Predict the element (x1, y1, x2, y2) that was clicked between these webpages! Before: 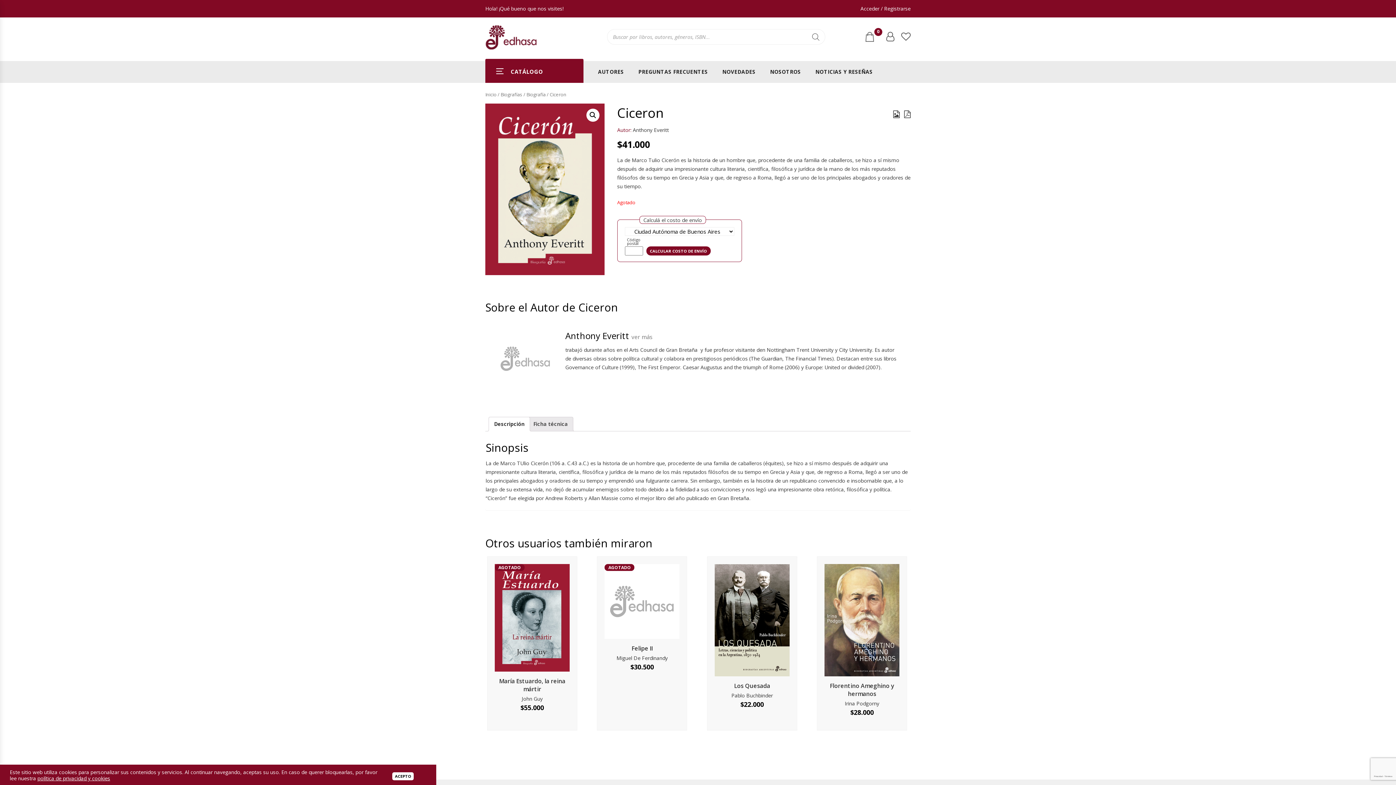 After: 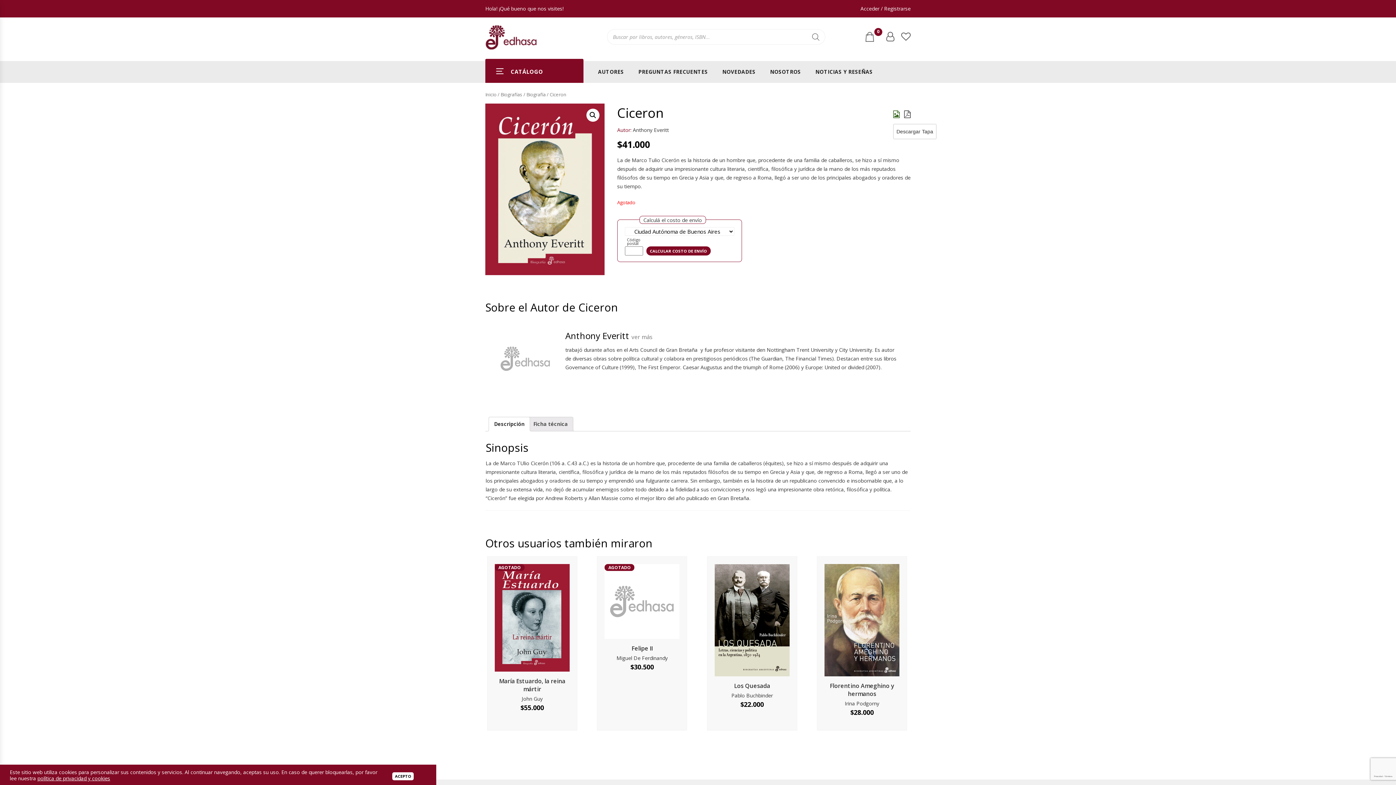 Action: bbox: (893, 109, 900, 118)